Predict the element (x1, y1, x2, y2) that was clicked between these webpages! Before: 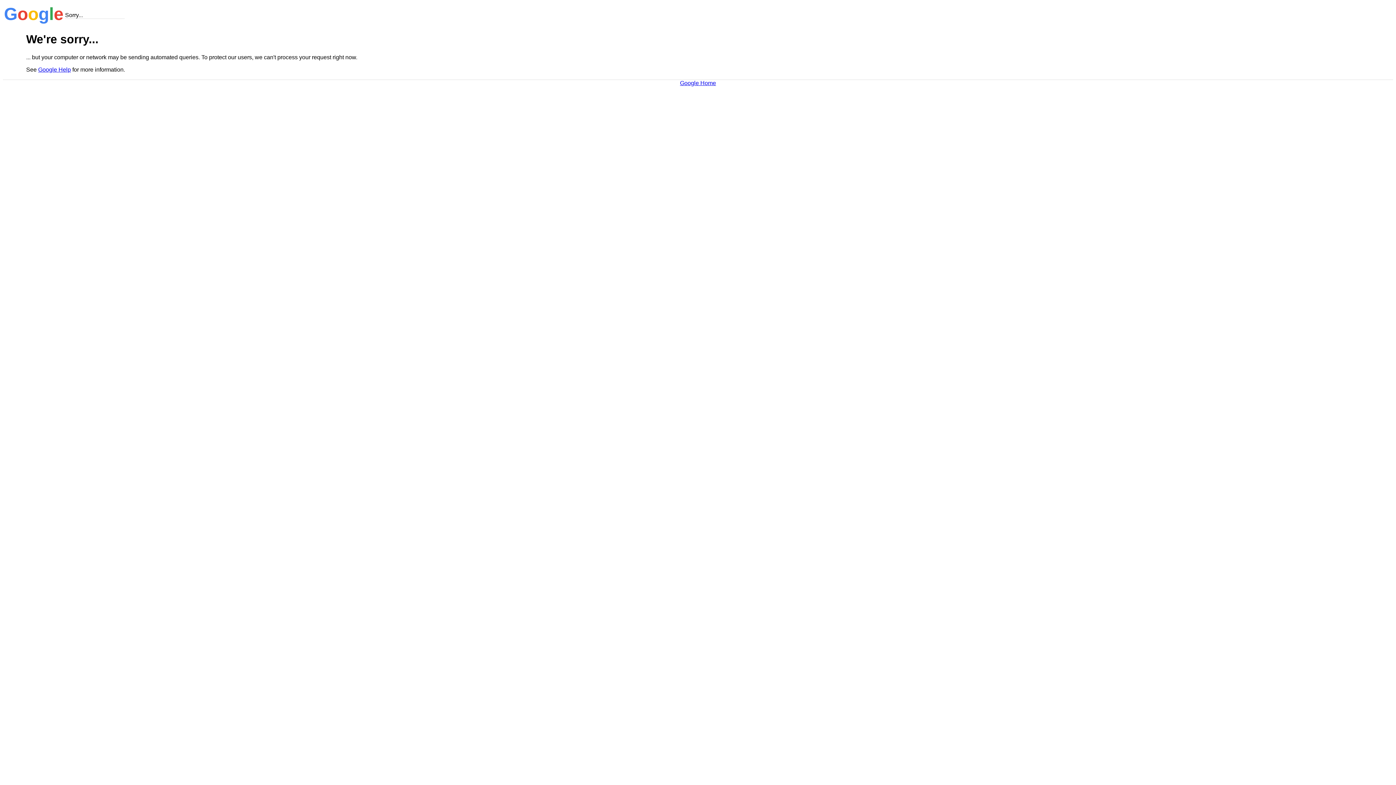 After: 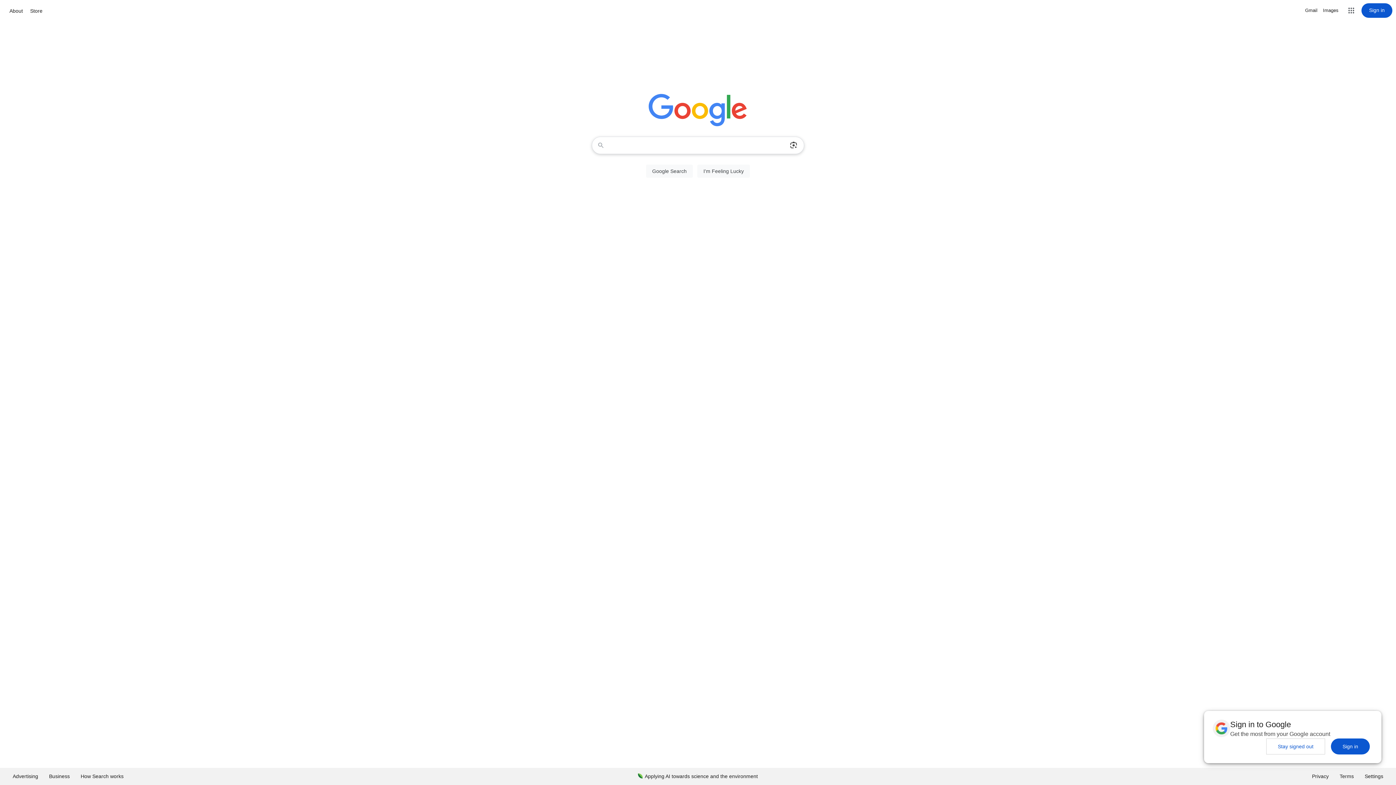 Action: bbox: (680, 79, 716, 86) label: Google Home